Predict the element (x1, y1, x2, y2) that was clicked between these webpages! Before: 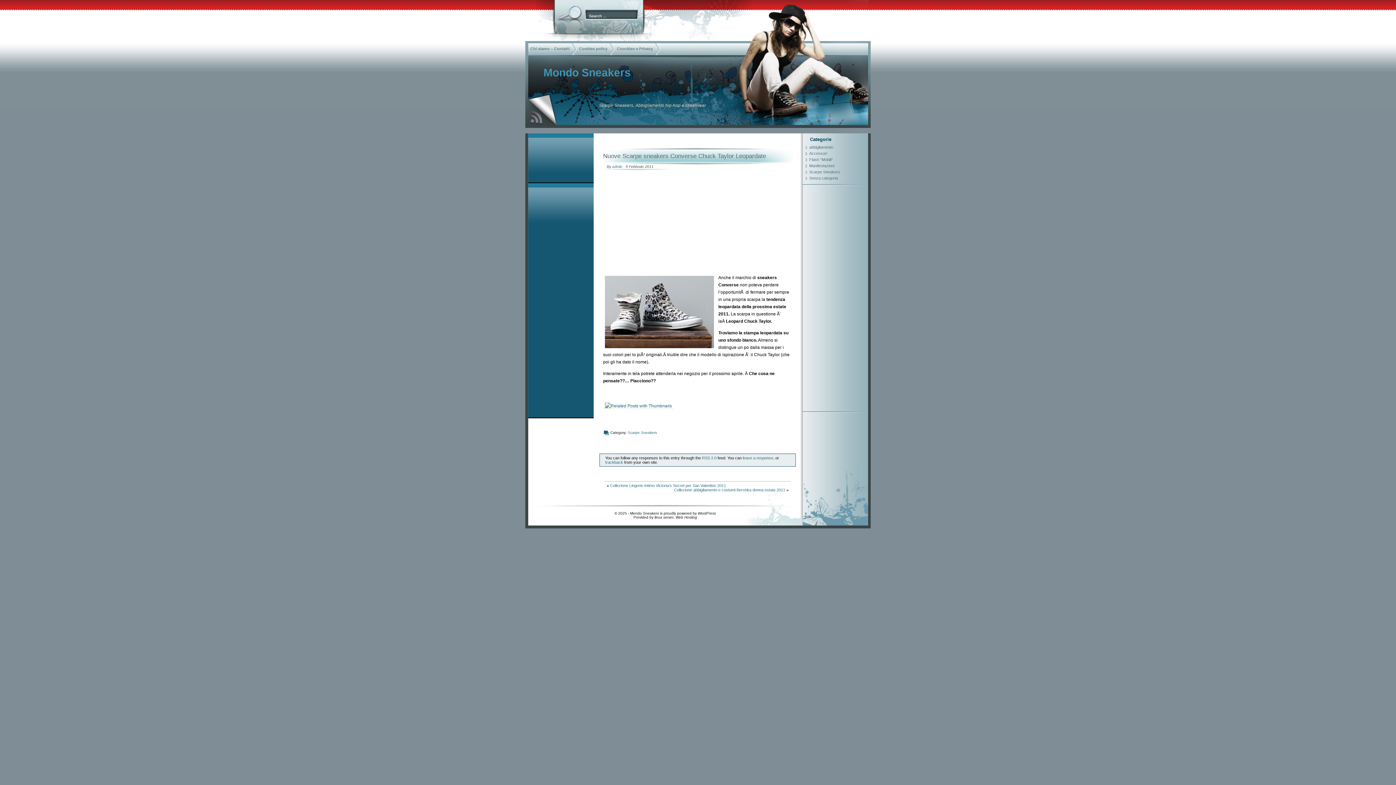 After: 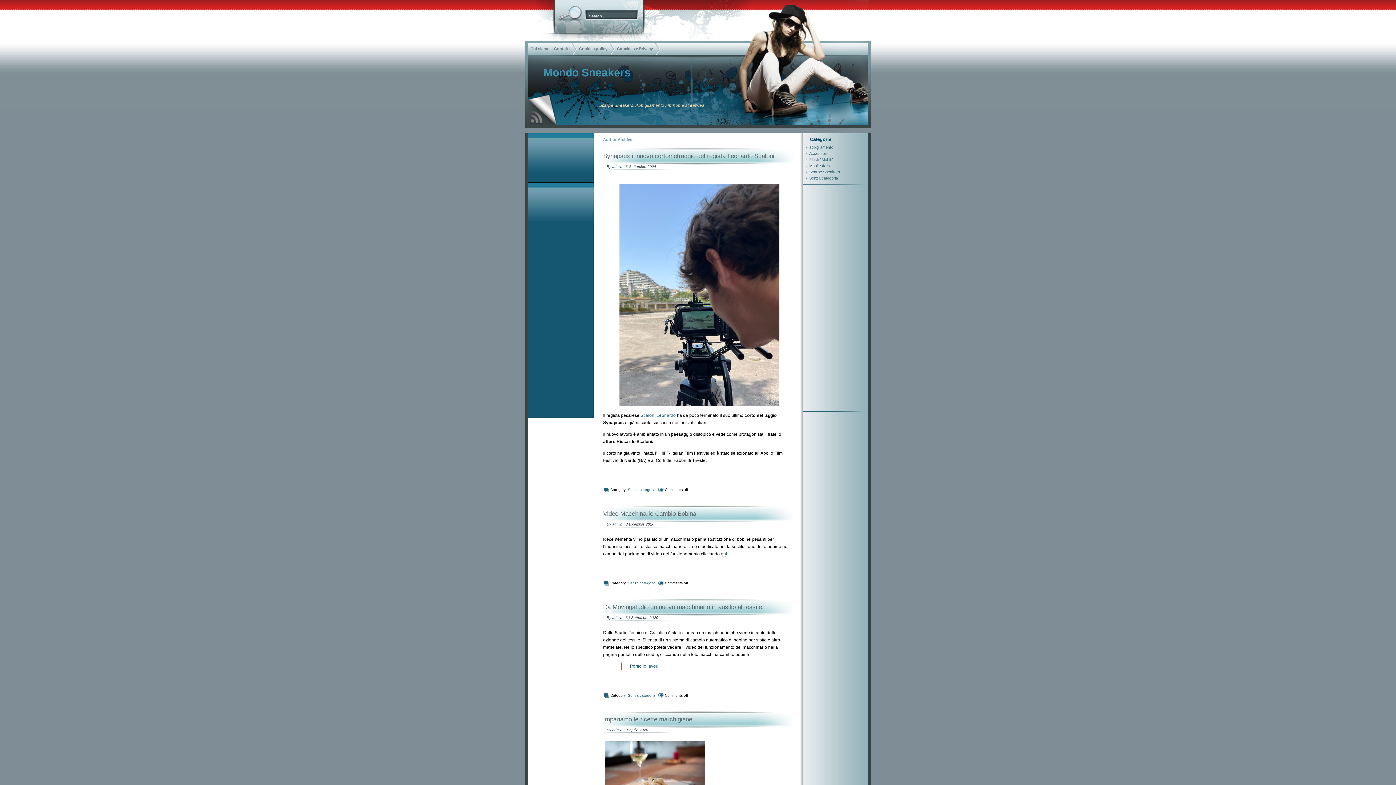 Action: bbox: (612, 164, 622, 168) label: admin